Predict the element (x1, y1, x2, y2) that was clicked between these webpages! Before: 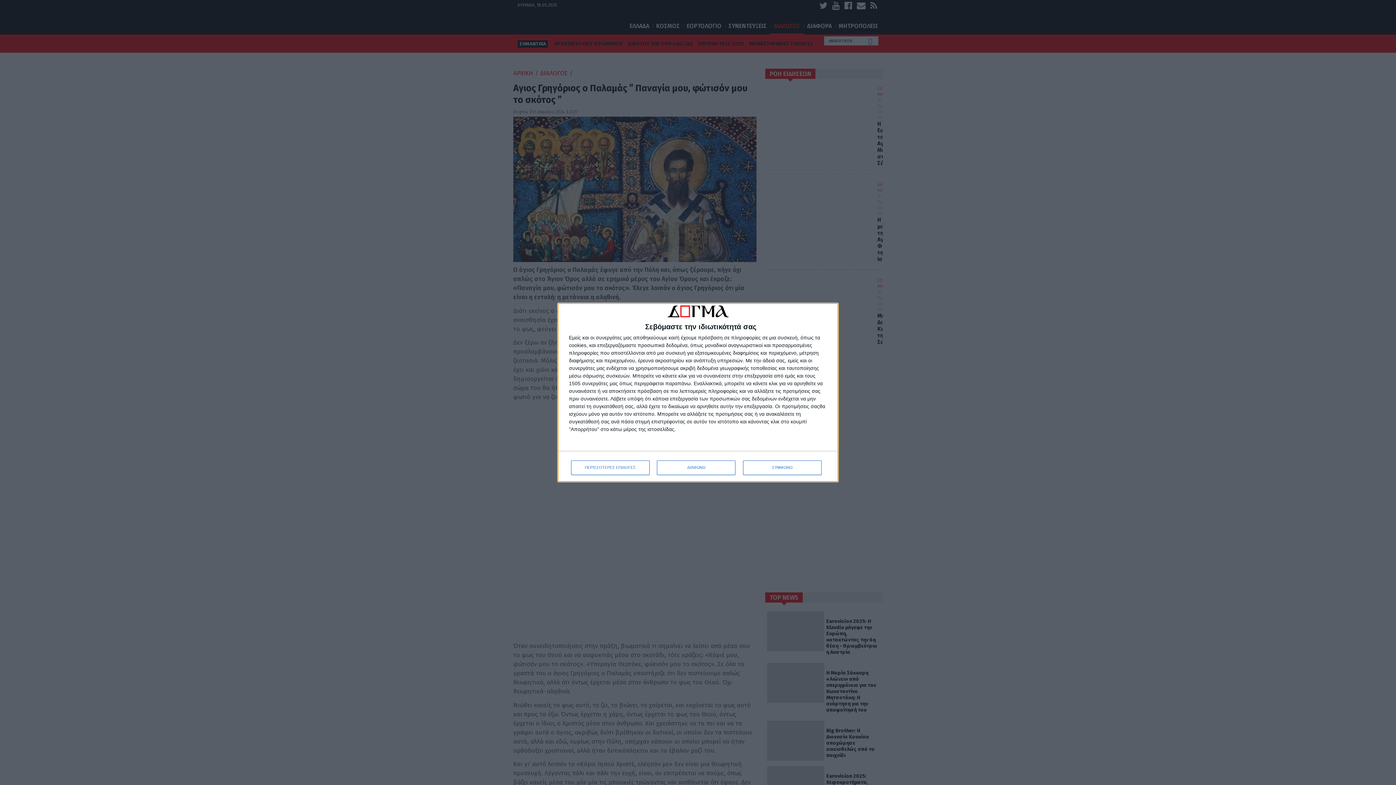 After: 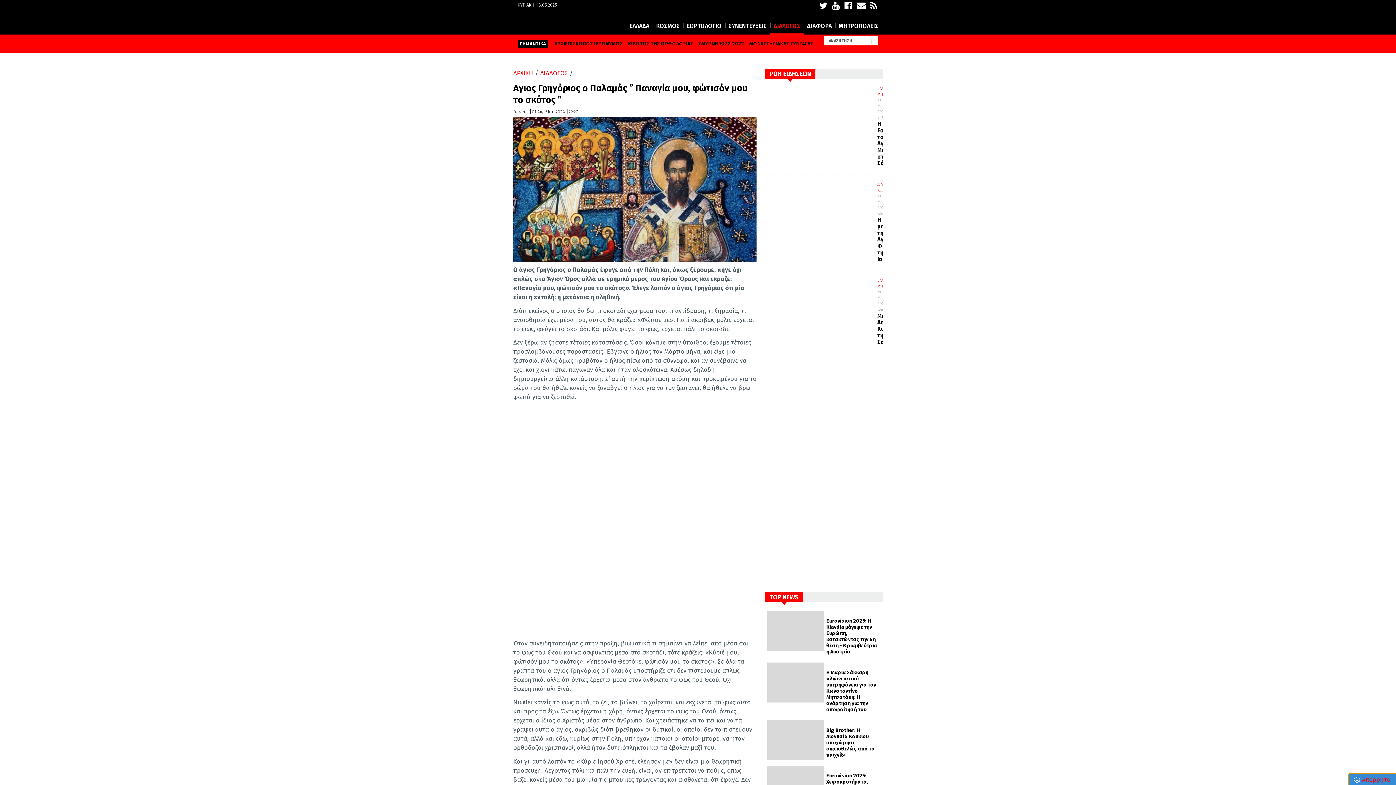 Action: label: ΔΙΑΦΩΝΩ bbox: (657, 460, 735, 475)